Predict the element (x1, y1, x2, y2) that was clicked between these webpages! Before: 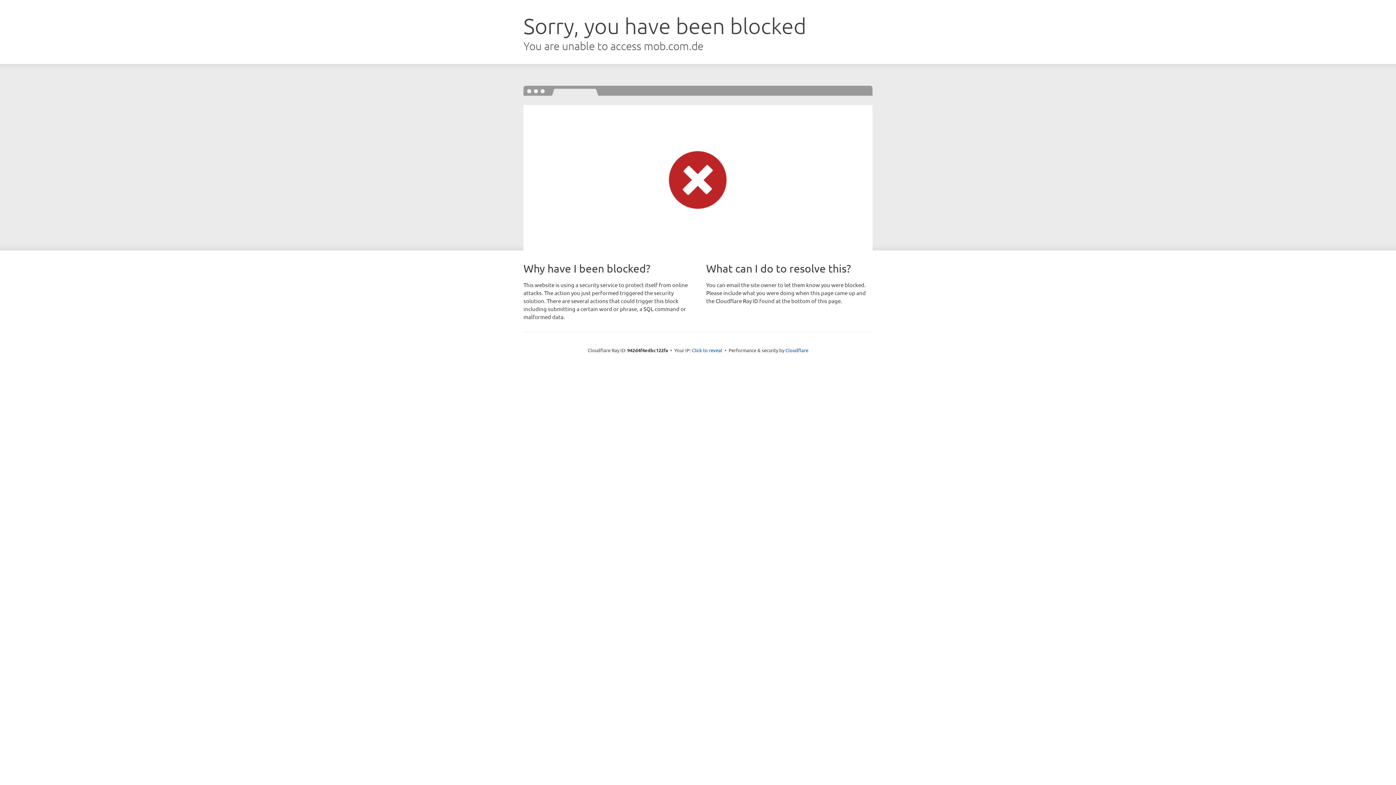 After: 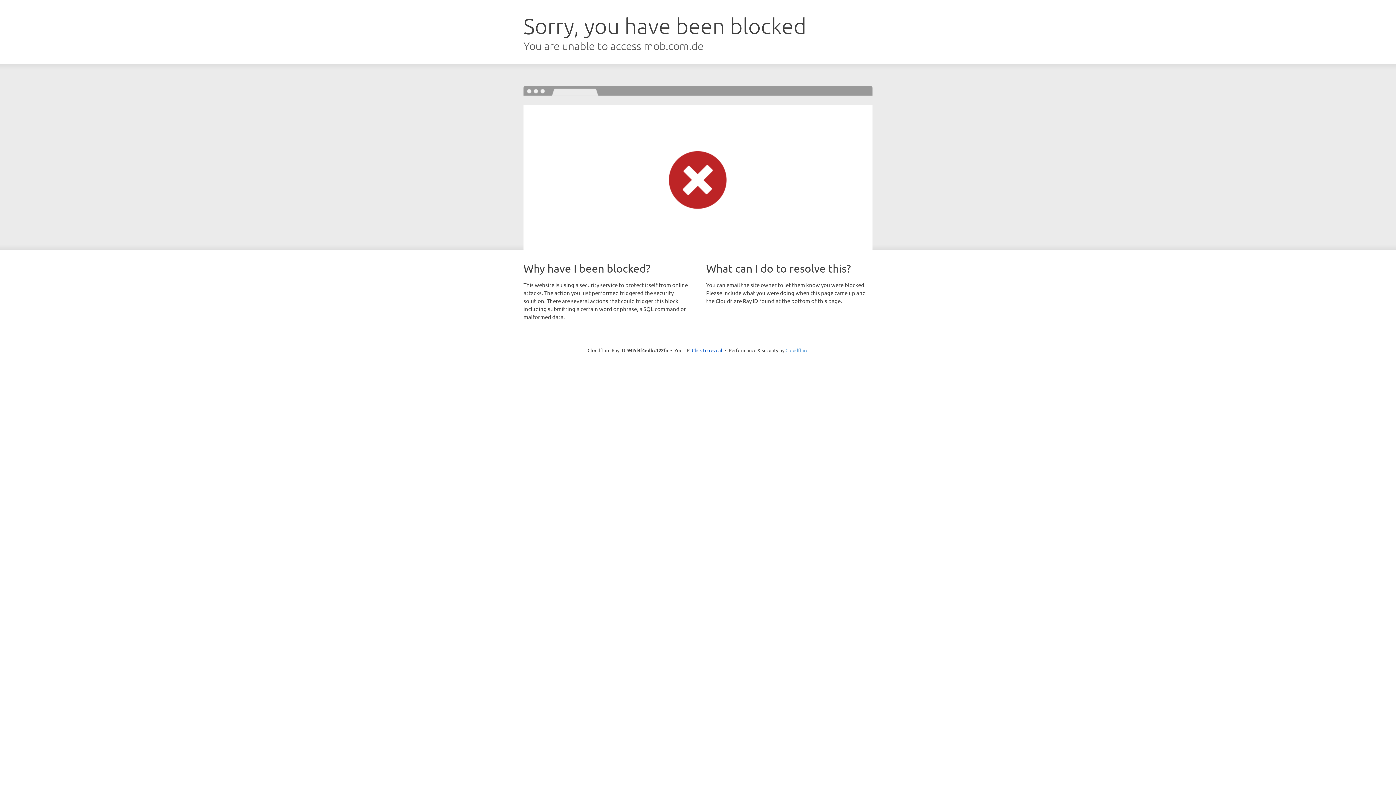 Action: bbox: (785, 347, 808, 353) label: Cloudflare